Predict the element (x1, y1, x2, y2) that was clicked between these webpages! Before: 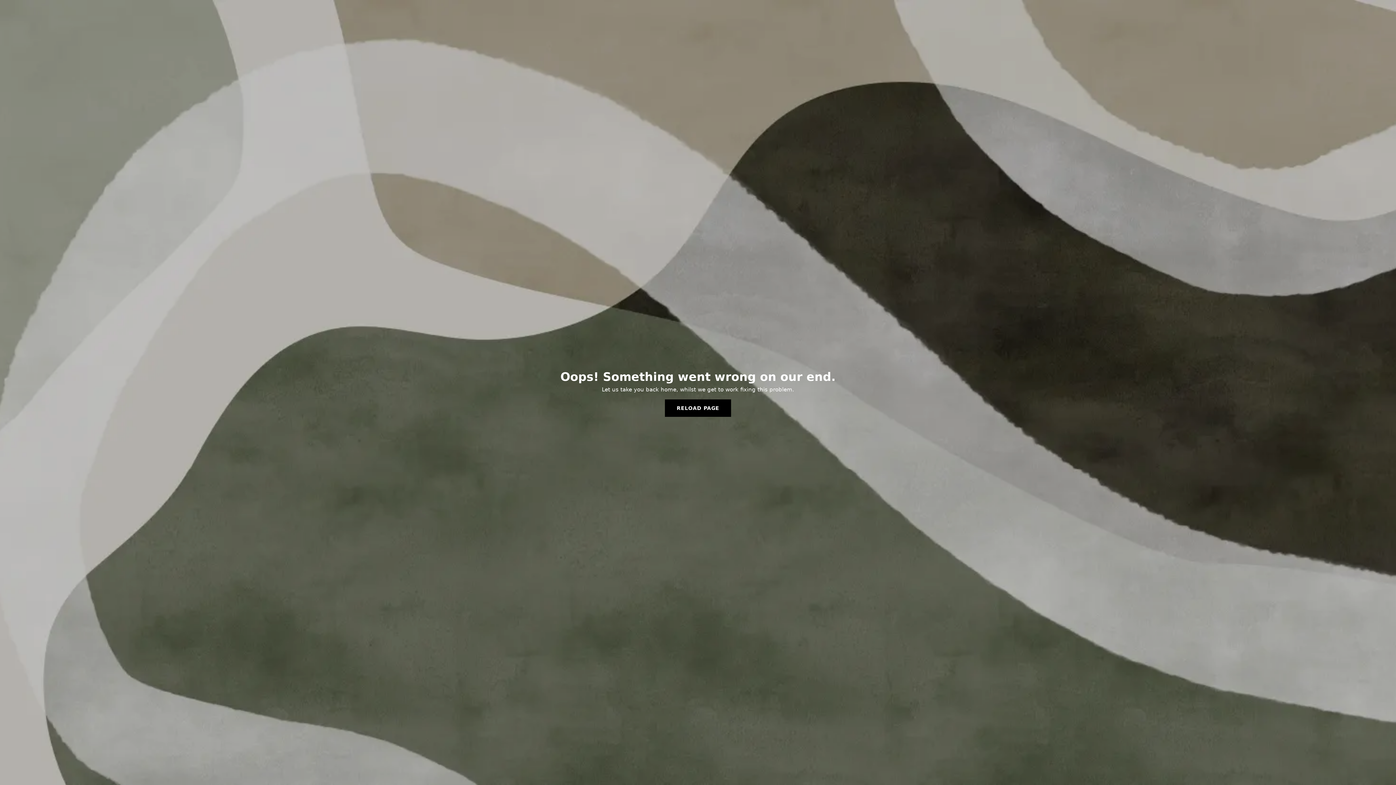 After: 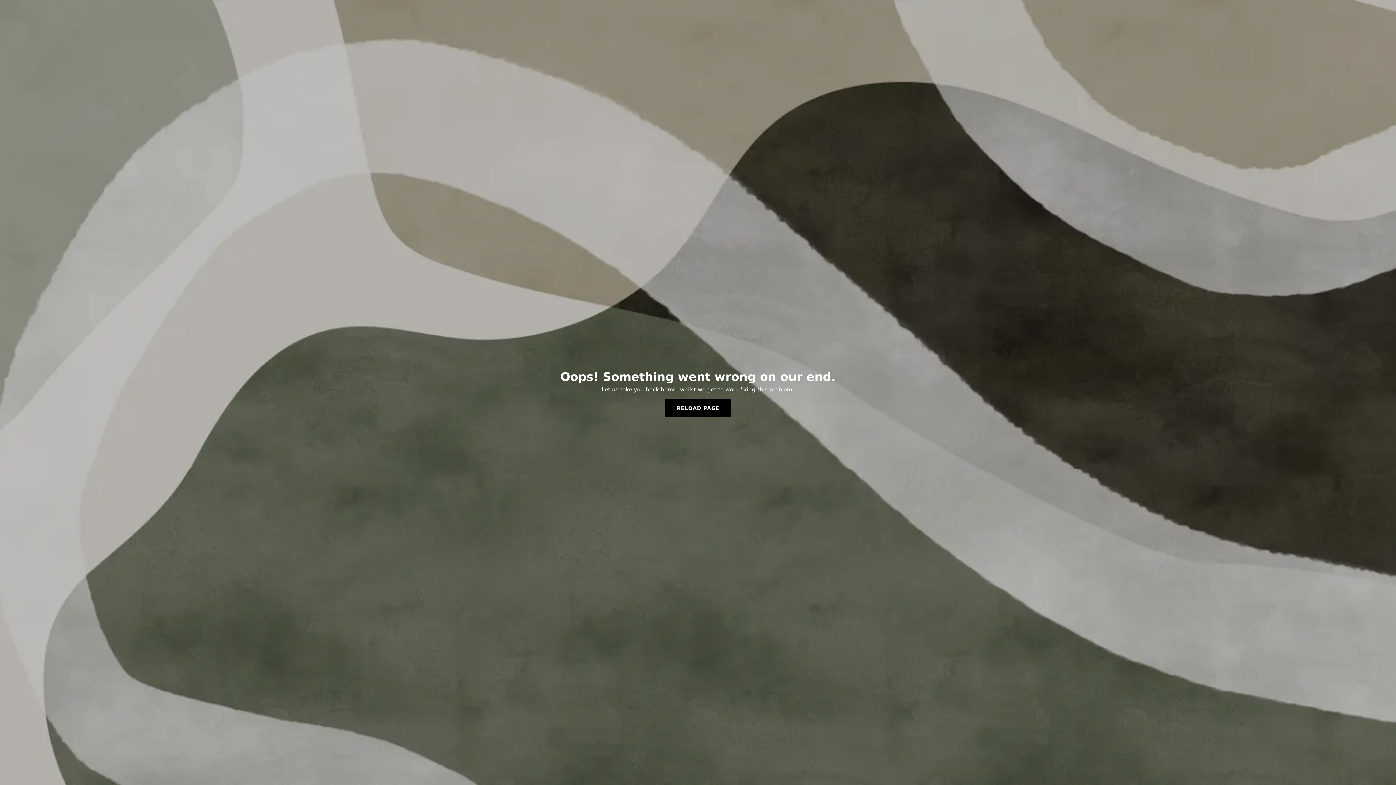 Action: bbox: (665, 399, 731, 417) label: RELOAD PAGE